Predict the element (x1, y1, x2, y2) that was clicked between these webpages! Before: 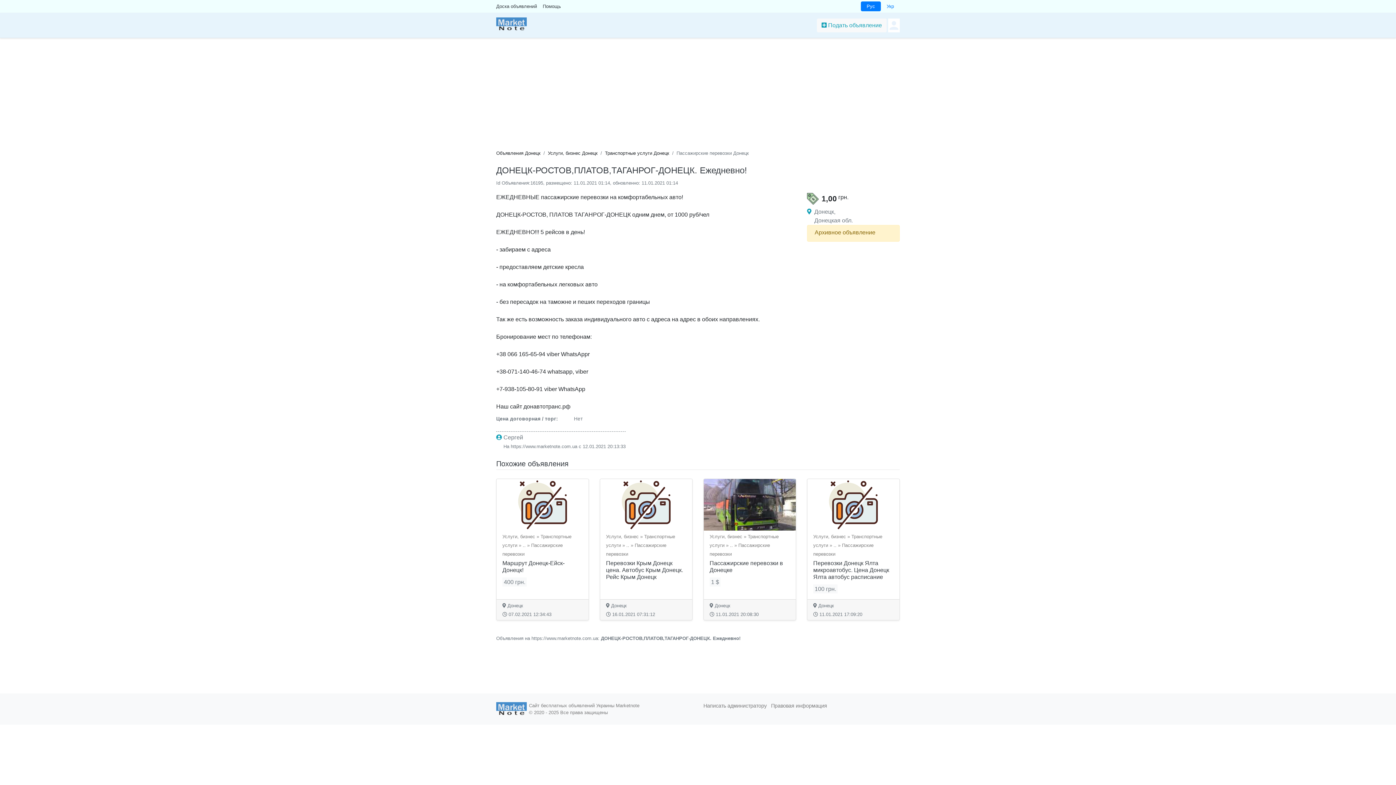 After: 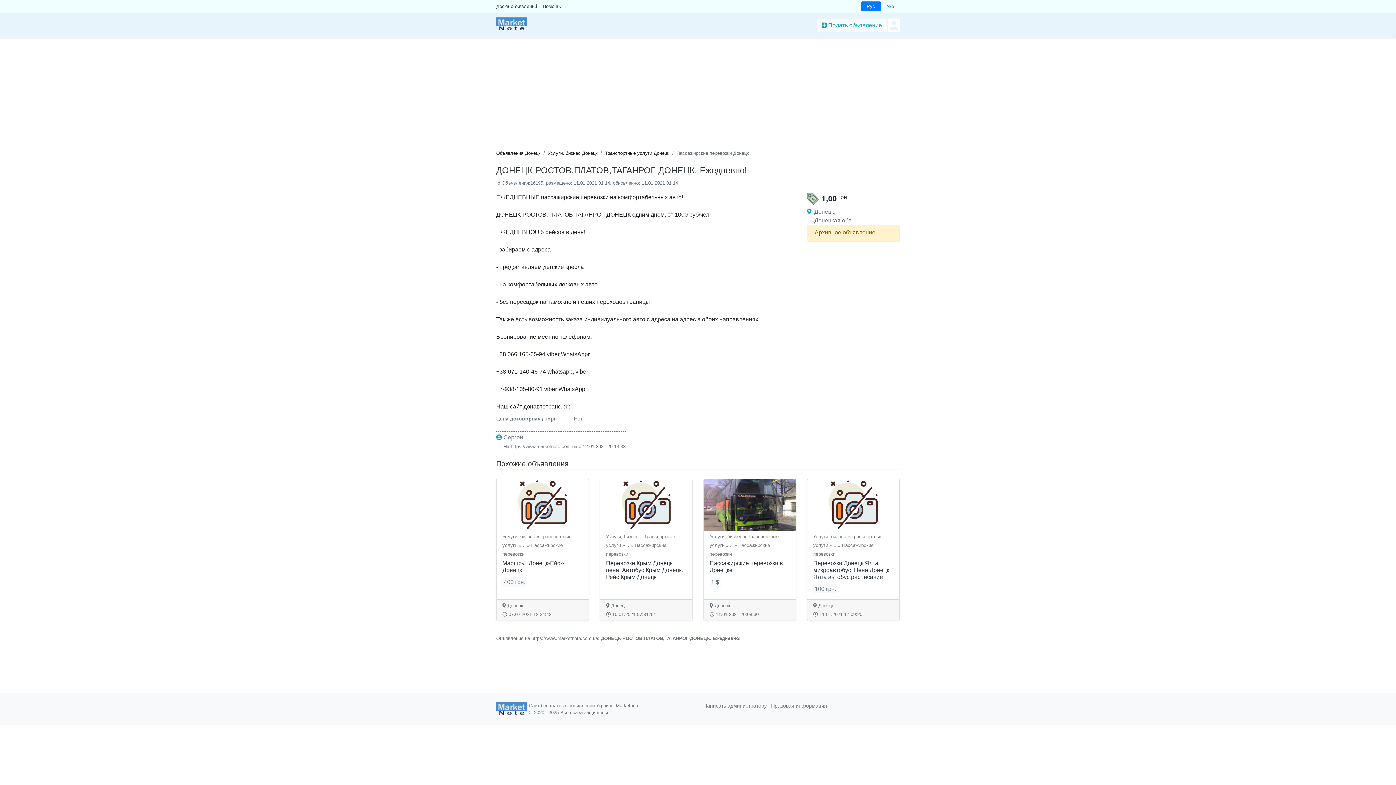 Action: bbox: (861, 1, 881, 11) label: Рус